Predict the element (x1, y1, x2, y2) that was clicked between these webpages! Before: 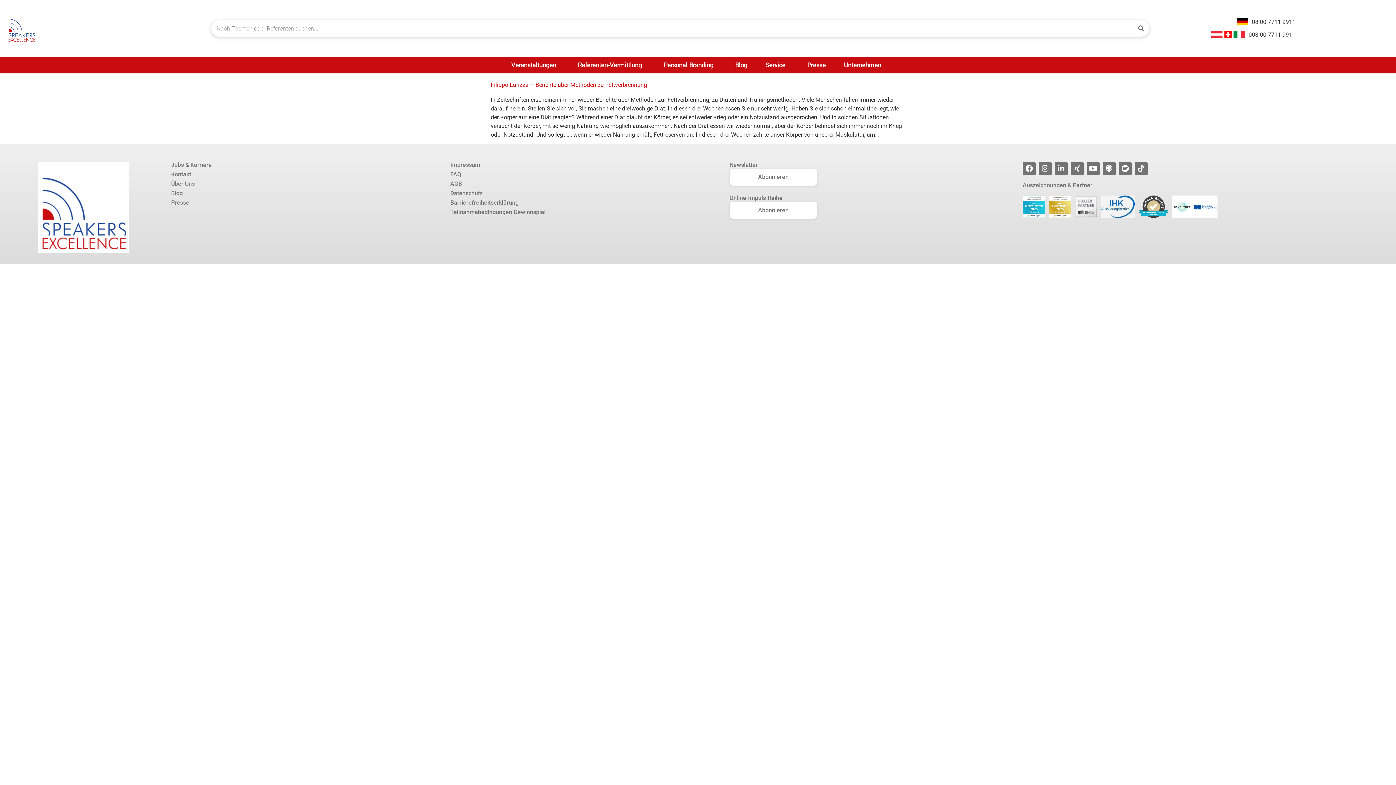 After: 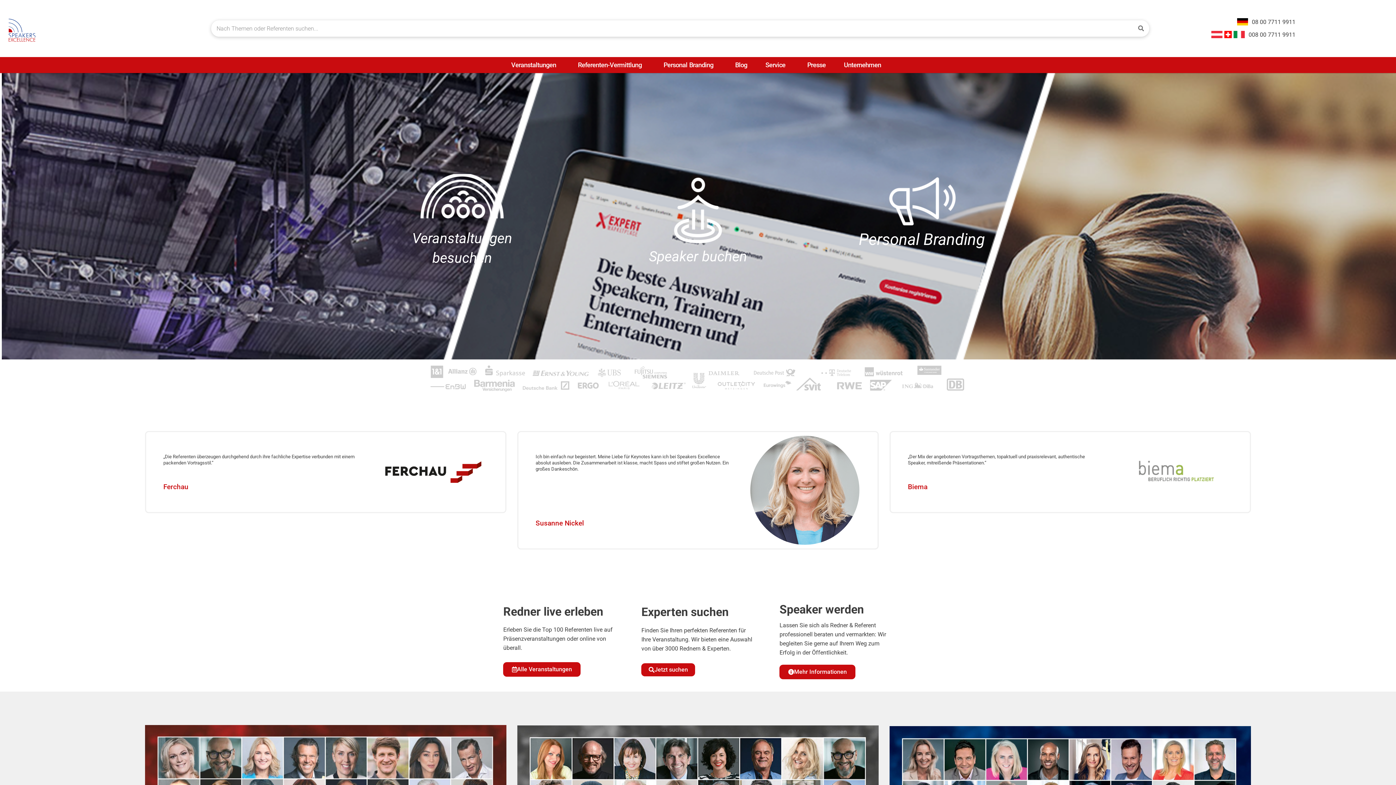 Action: bbox: (4, 13, 39, 43)